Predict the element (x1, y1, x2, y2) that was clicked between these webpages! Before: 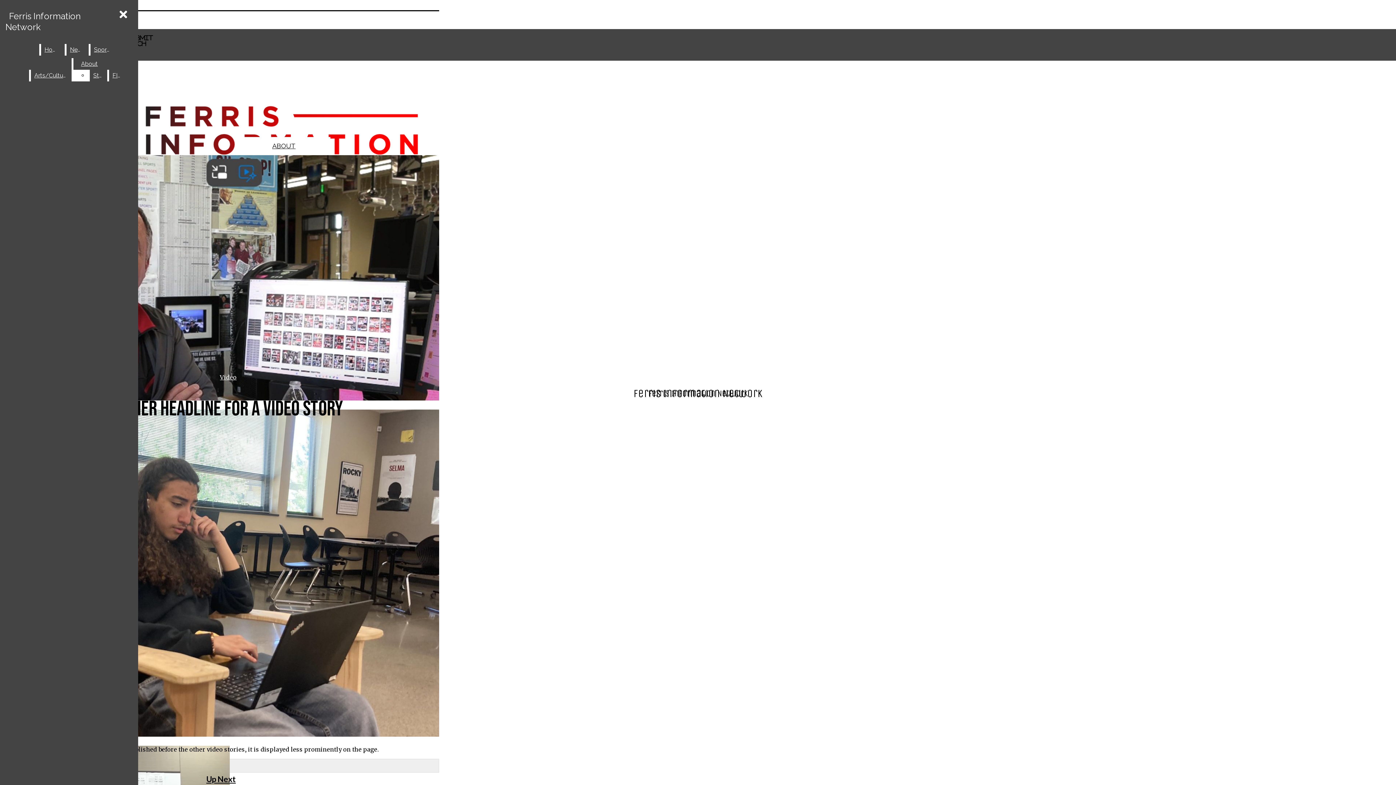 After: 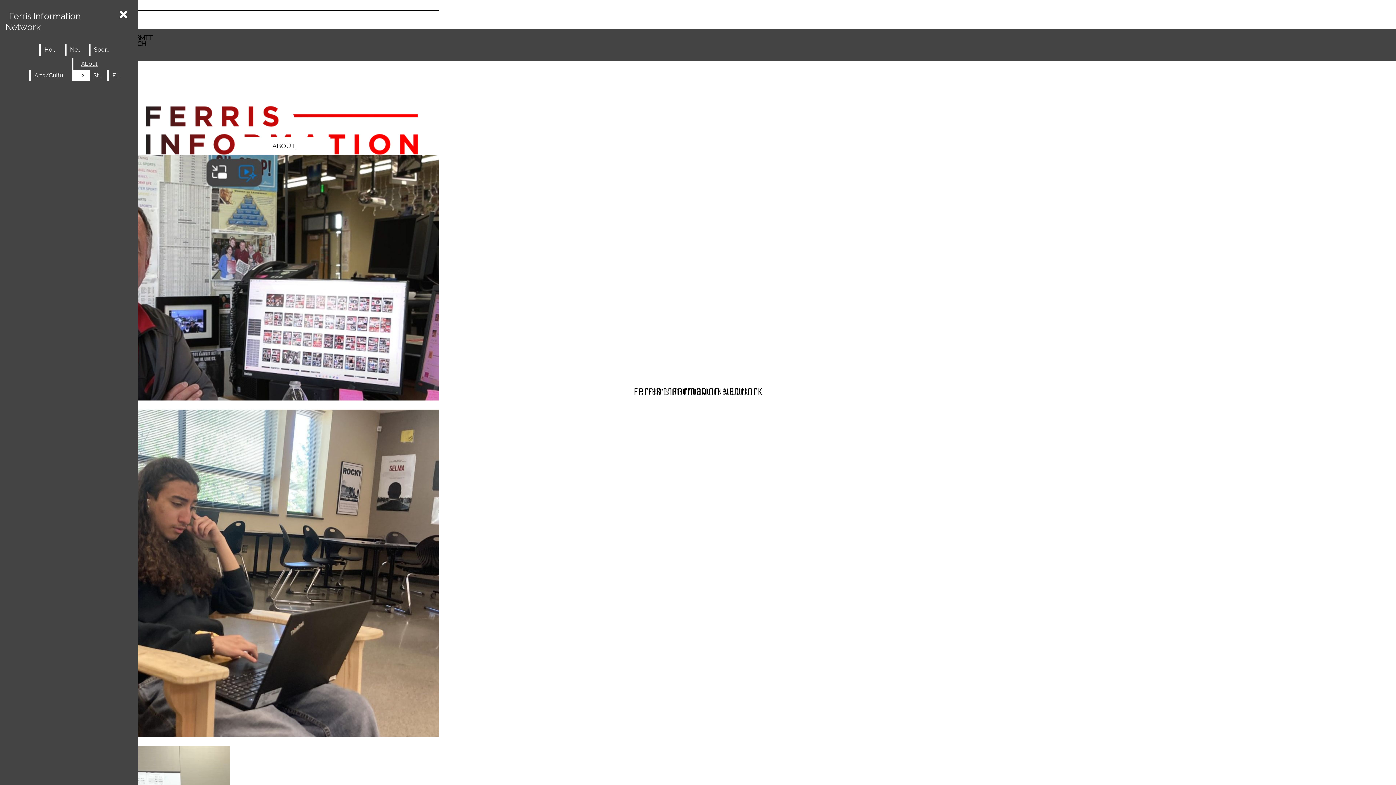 Action: label: News bbox: (66, 44, 87, 55)